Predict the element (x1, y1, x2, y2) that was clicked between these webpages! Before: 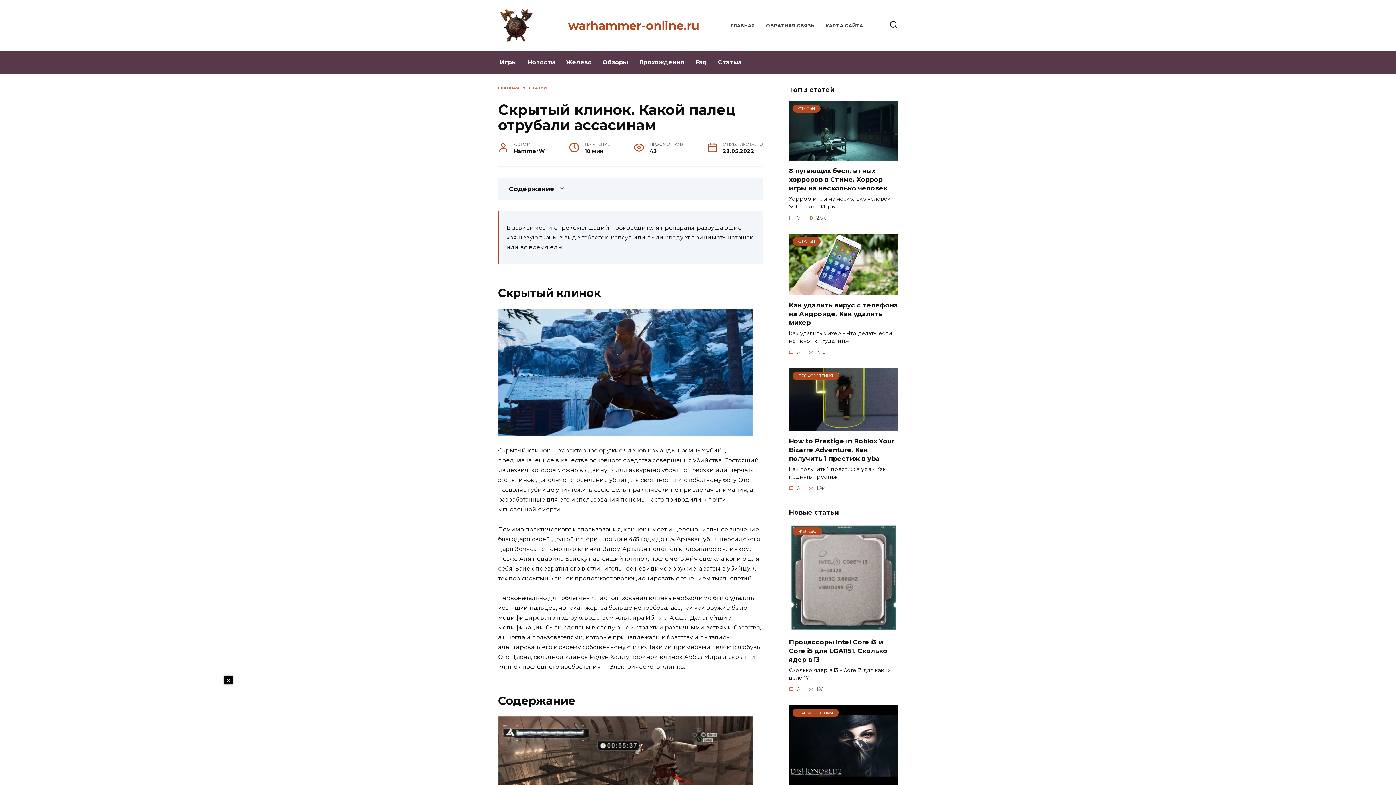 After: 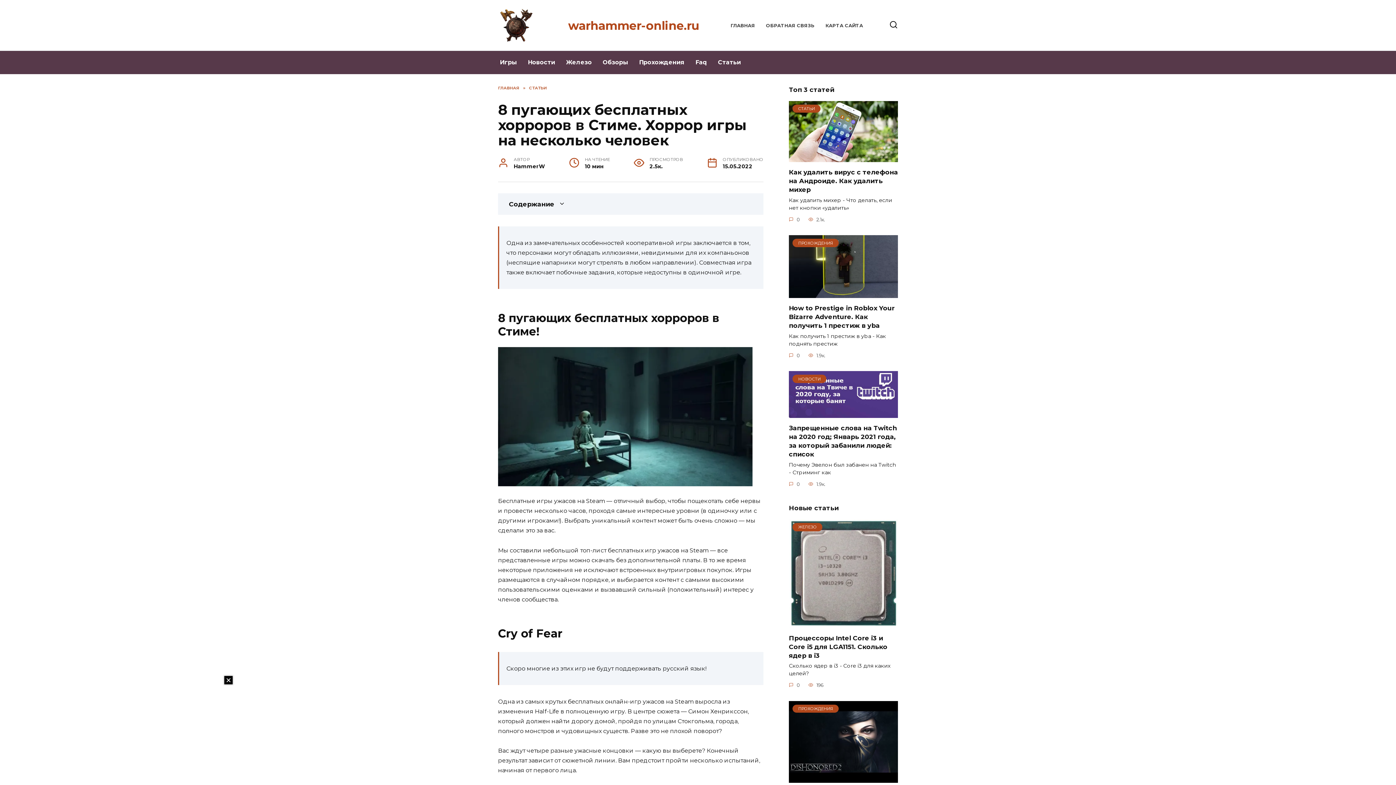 Action: bbox: (789, 152, 898, 159) label: СТАТЬИ